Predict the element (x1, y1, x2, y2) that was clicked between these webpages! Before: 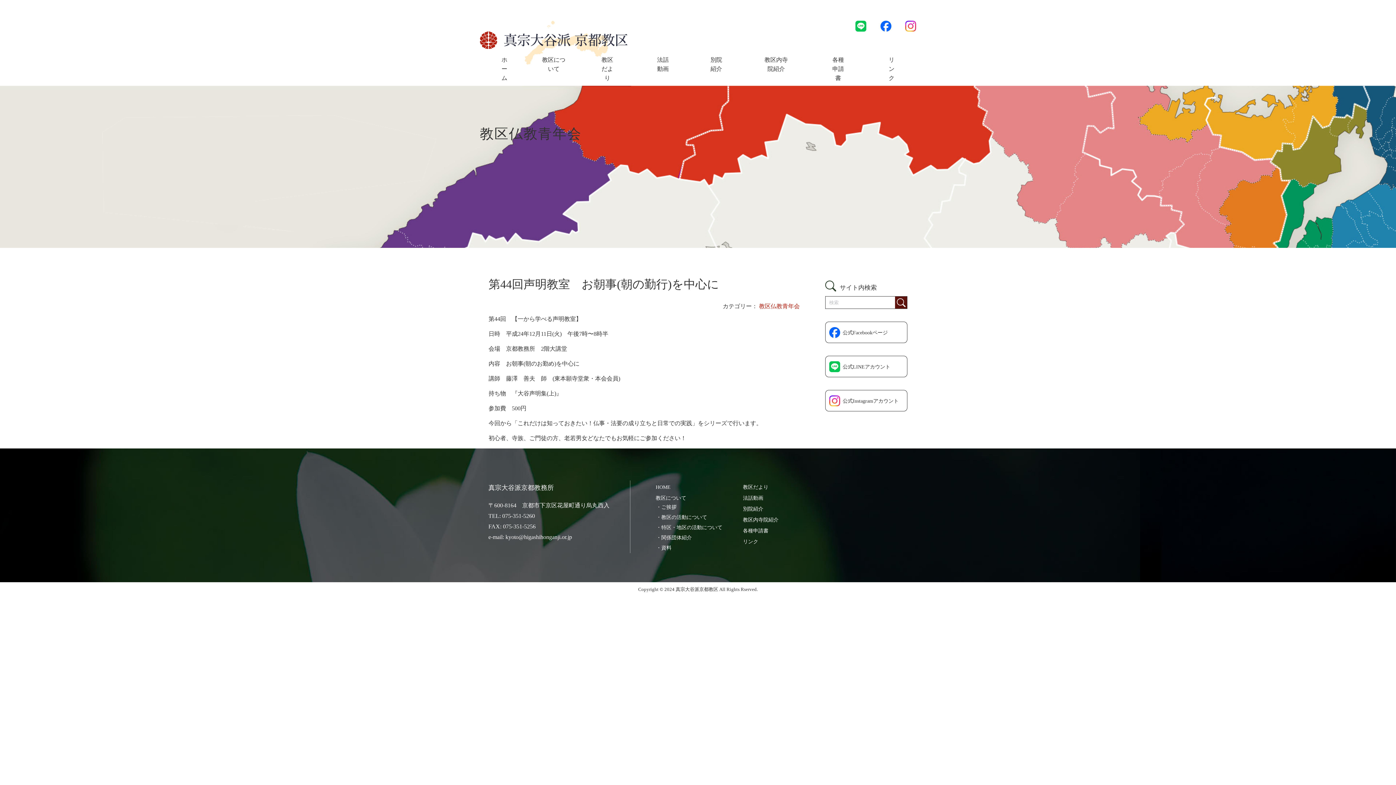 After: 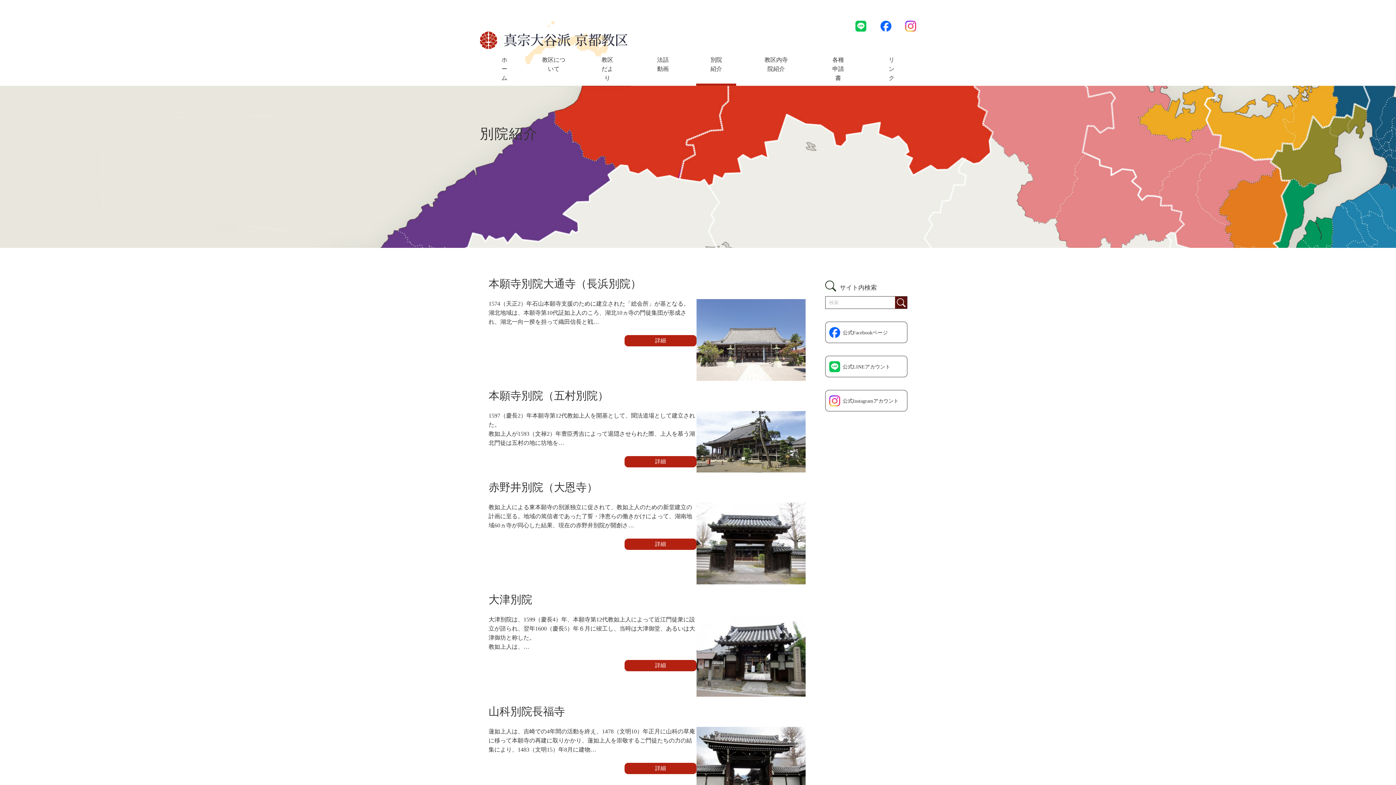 Action: bbox: (701, 55, 731, 73) label: 別院紹介